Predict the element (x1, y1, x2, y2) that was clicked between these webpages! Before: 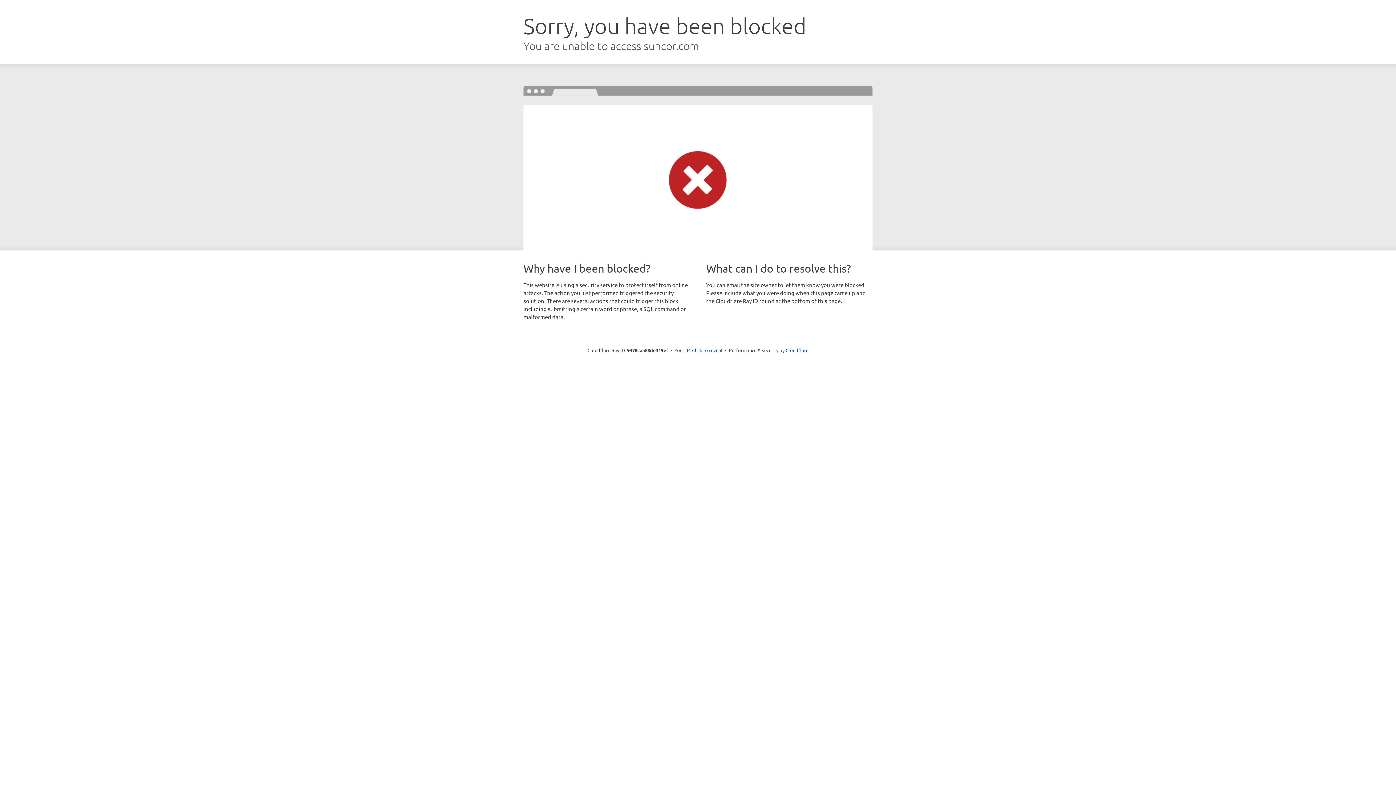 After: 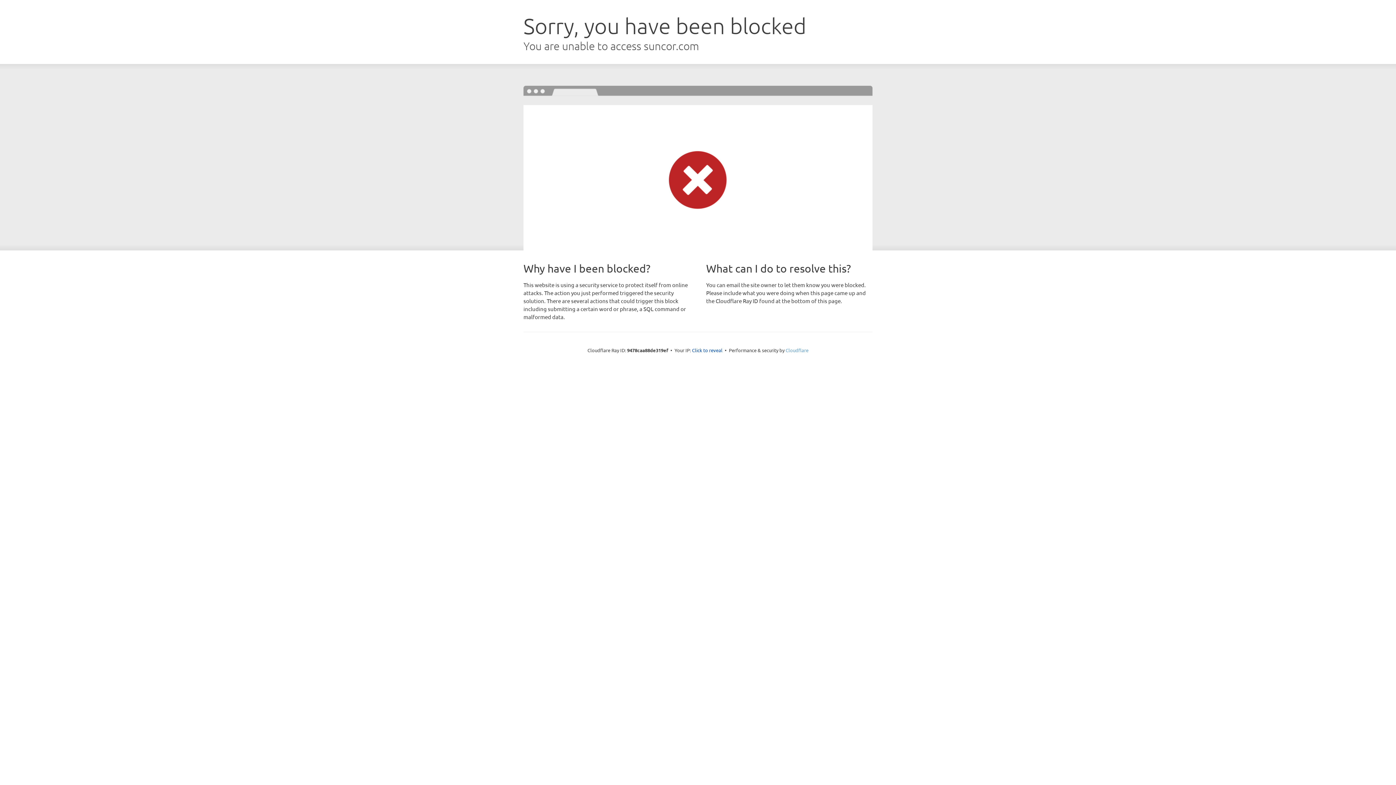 Action: bbox: (785, 347, 808, 353) label: Cloudflare